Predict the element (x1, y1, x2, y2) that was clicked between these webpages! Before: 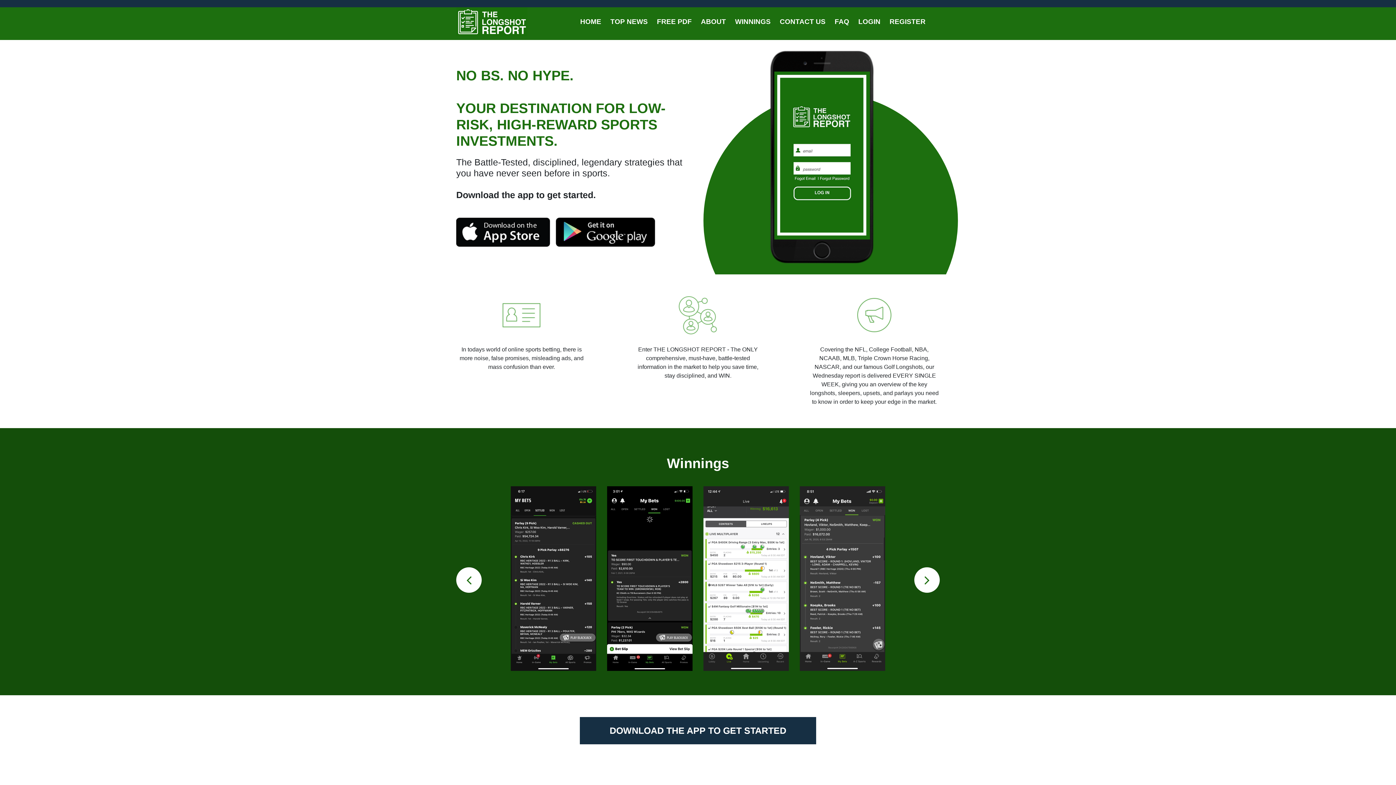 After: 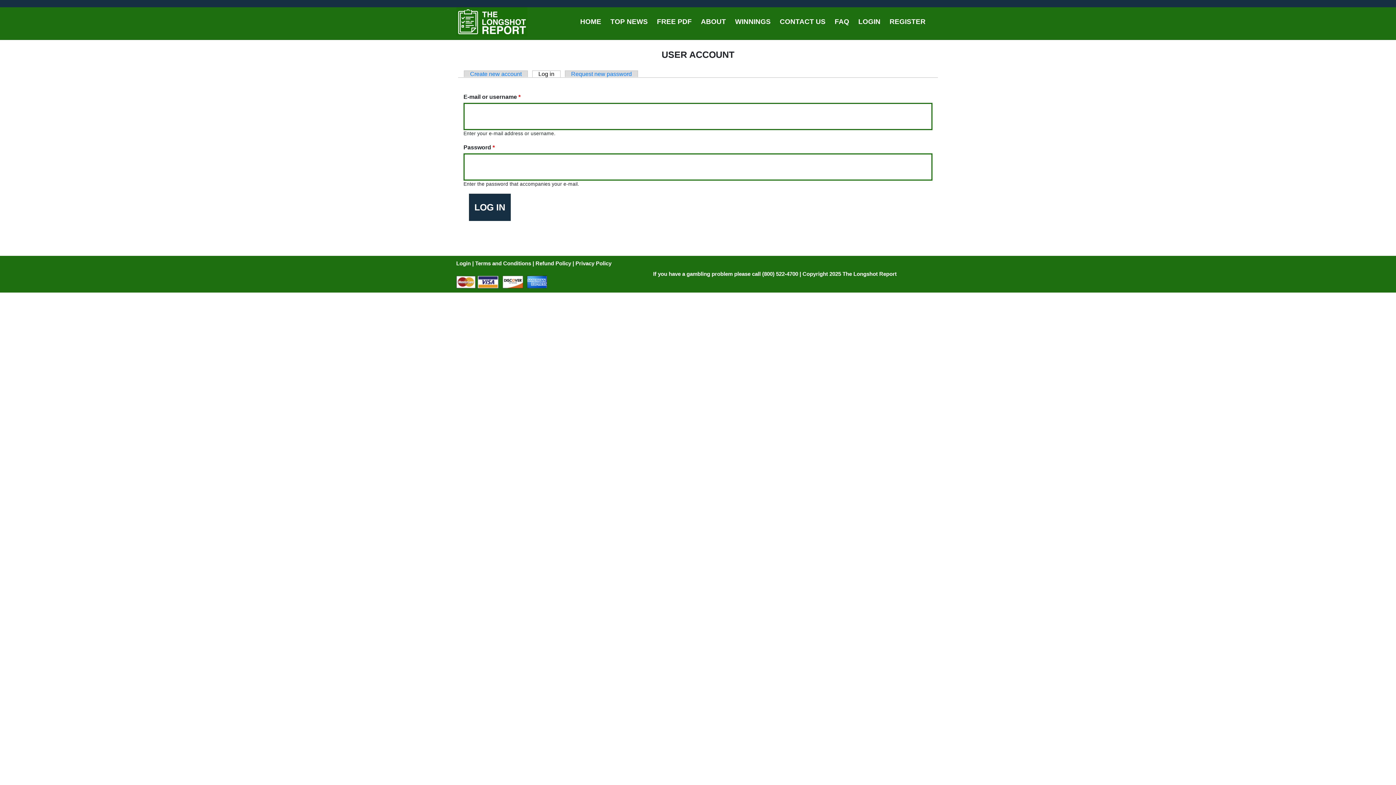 Action: label: LOGIN bbox: (858, 16, 880, 26)